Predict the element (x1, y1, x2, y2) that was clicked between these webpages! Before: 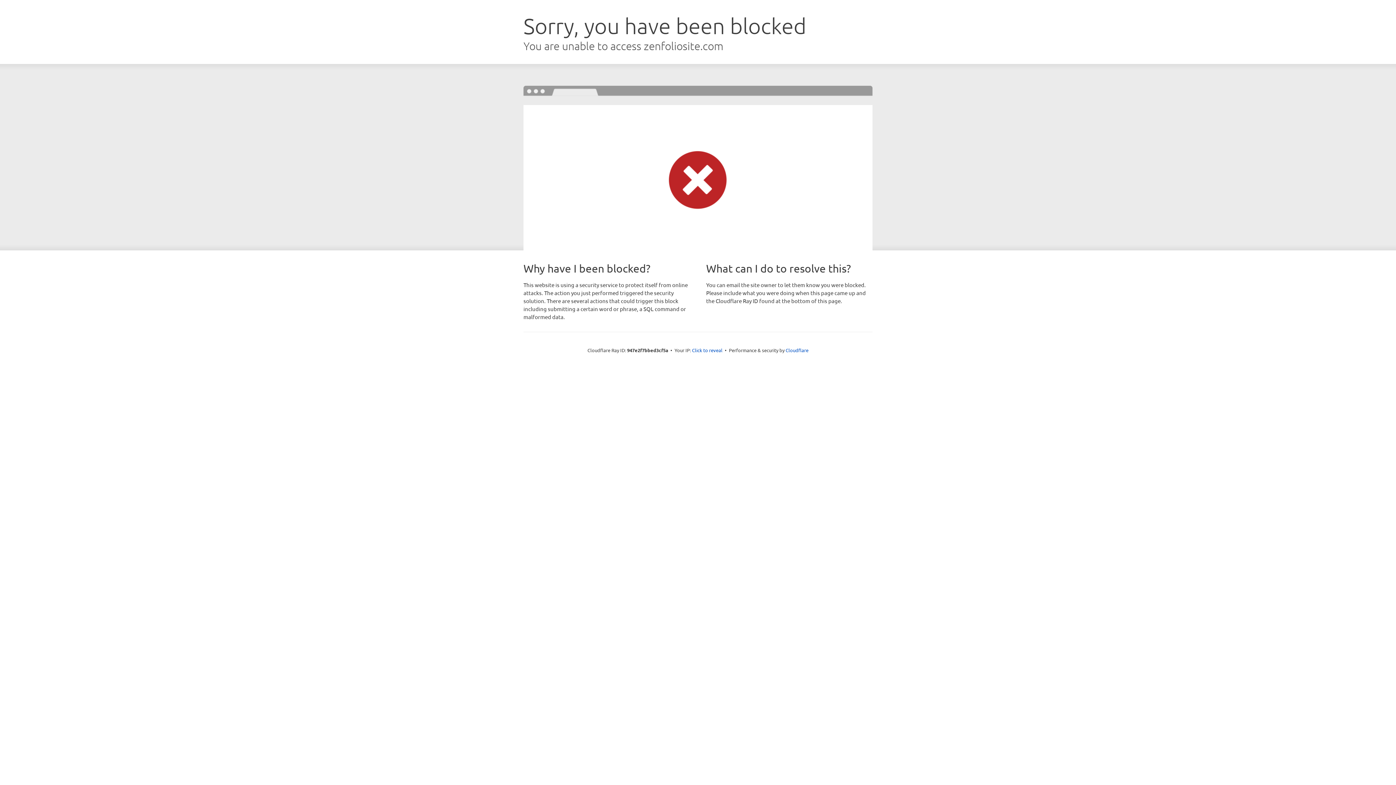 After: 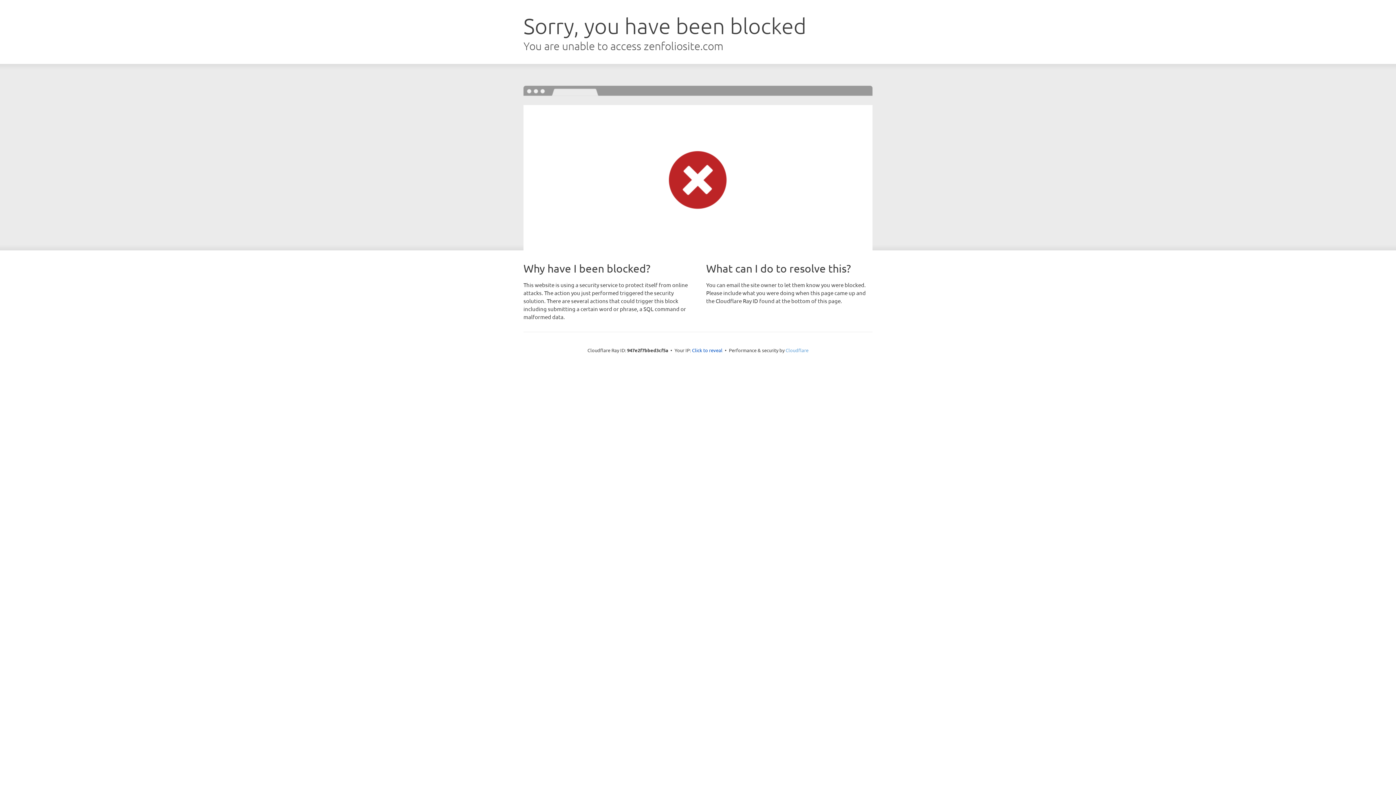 Action: label: Cloudflare bbox: (785, 347, 808, 353)